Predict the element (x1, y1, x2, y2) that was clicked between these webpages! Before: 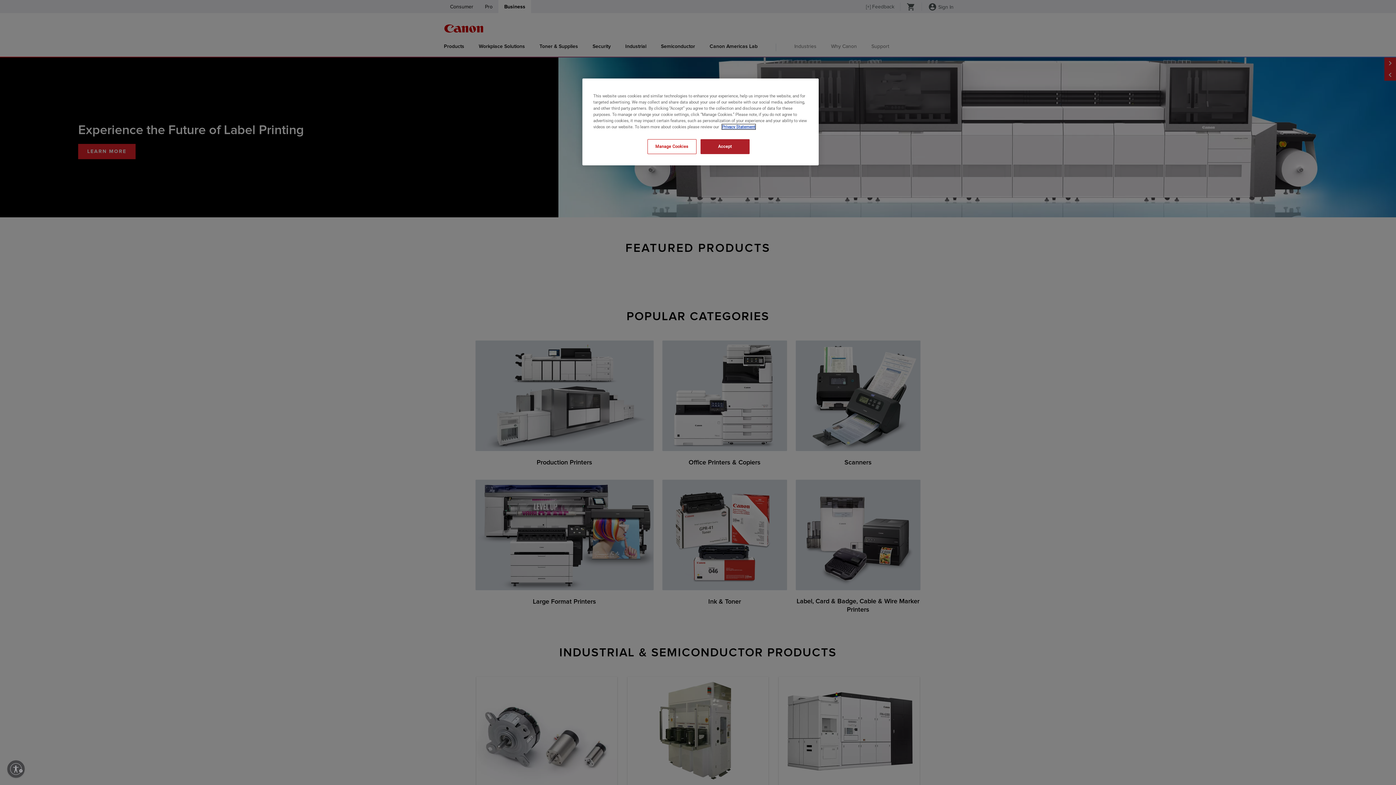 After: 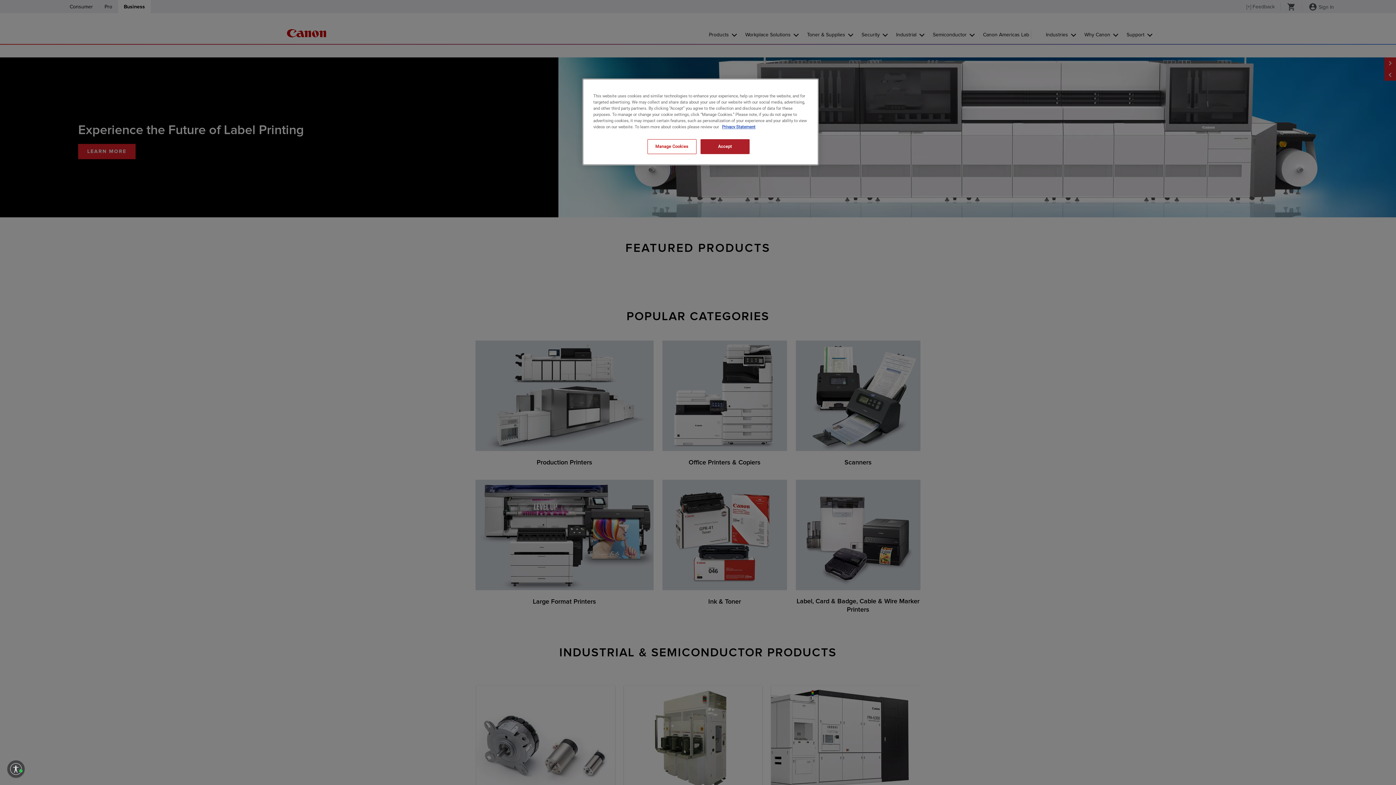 Action: bbox: (7, 760, 24, 778) label: Enable accessibility